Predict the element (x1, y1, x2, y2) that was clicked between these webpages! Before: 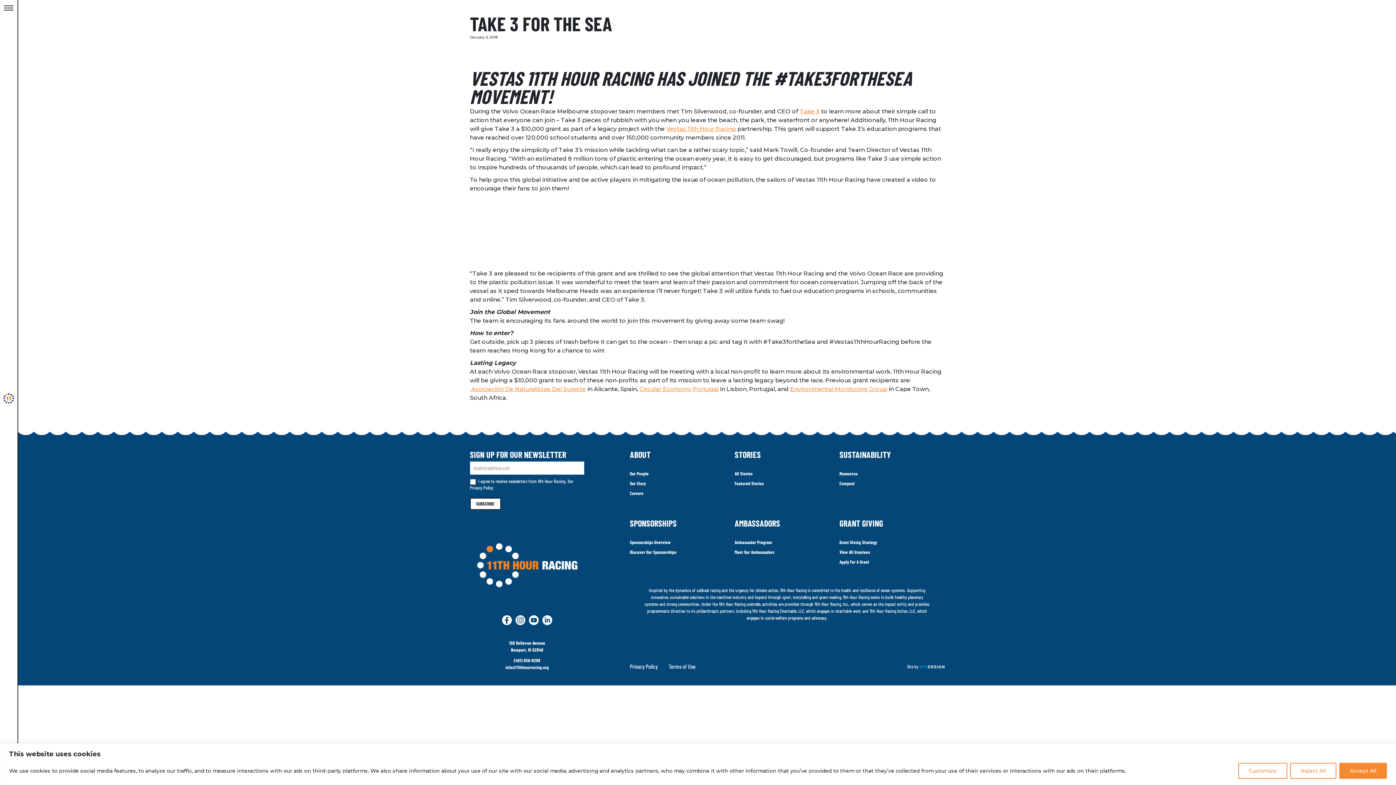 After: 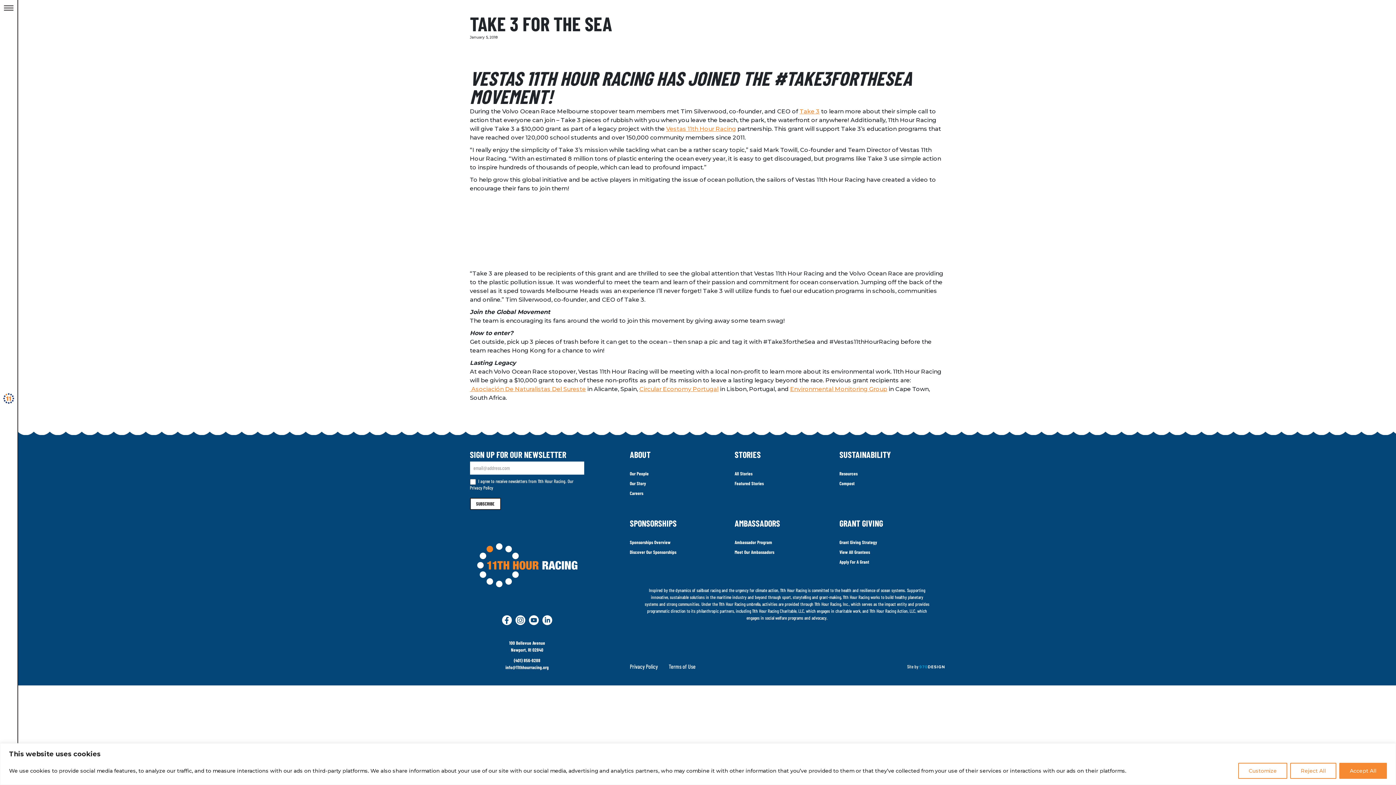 Action: bbox: (839, 518, 883, 528) label: GRANT GIVING